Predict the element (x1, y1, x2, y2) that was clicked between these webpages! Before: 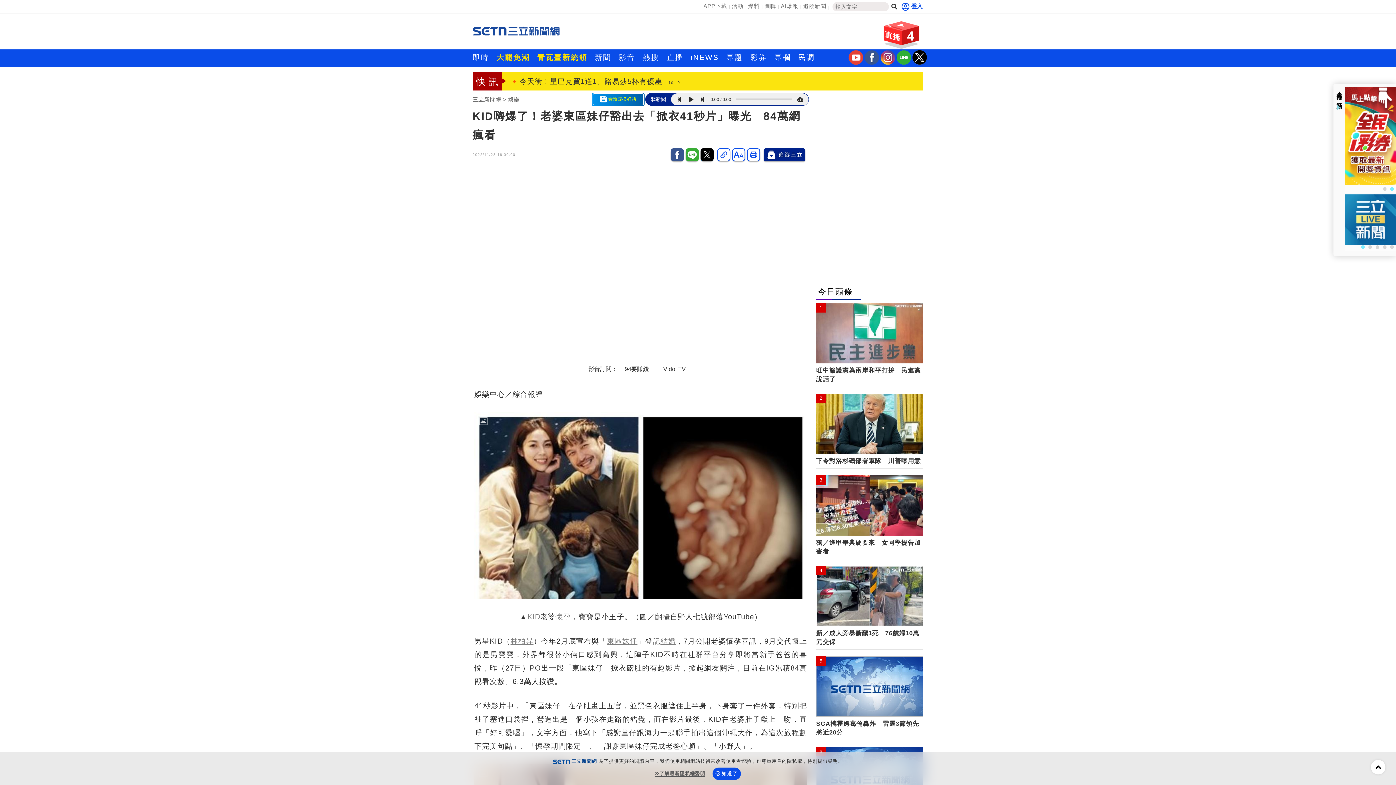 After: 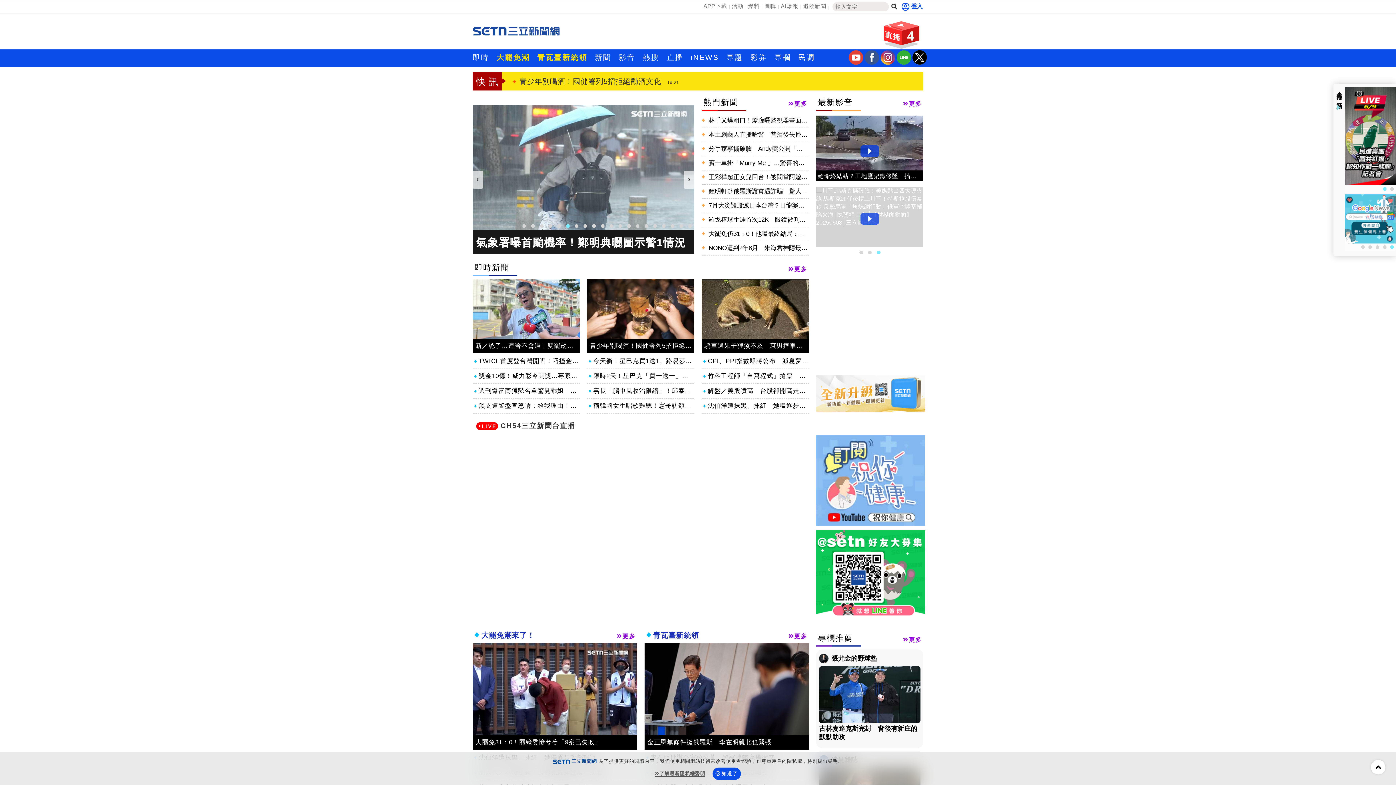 Action: label: 三立新聞網 bbox: (472, 95, 508, 103)